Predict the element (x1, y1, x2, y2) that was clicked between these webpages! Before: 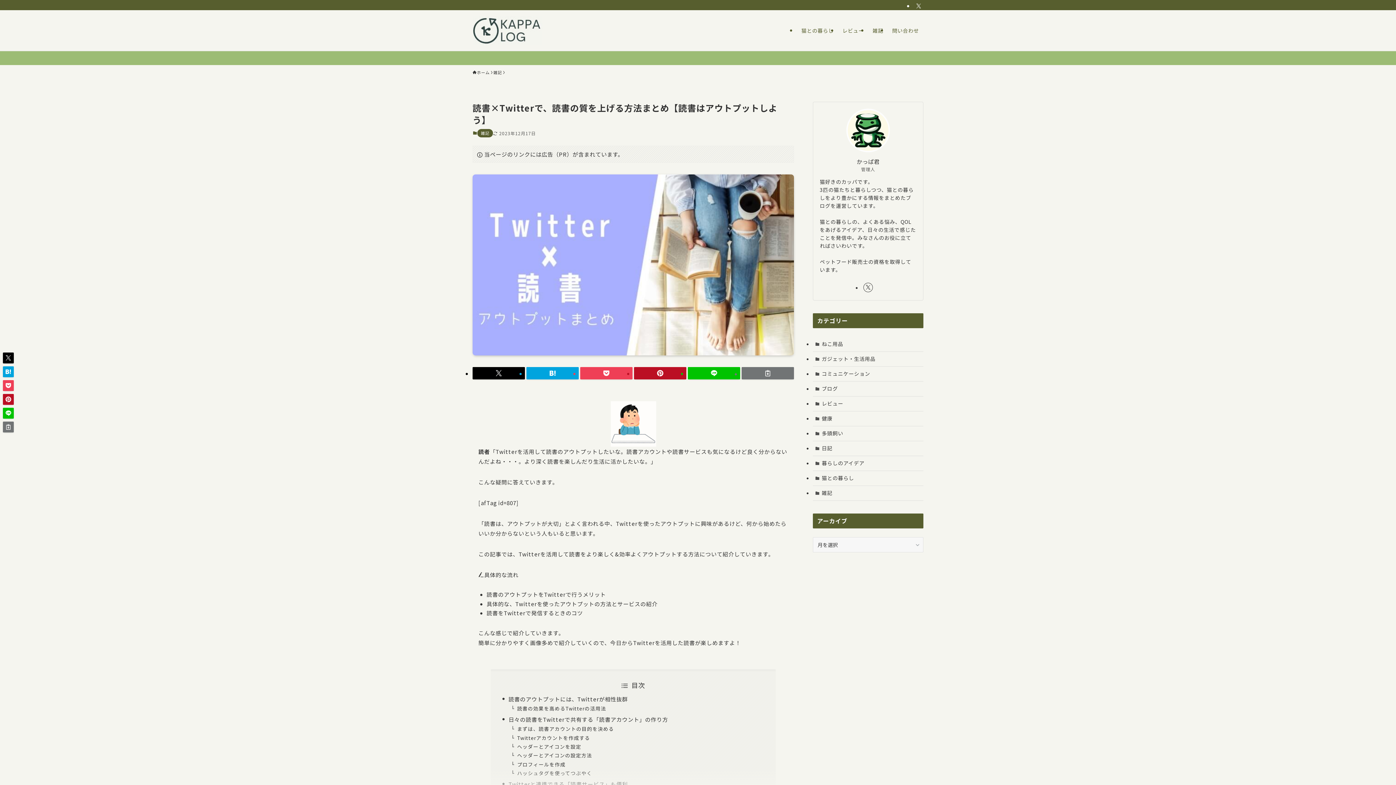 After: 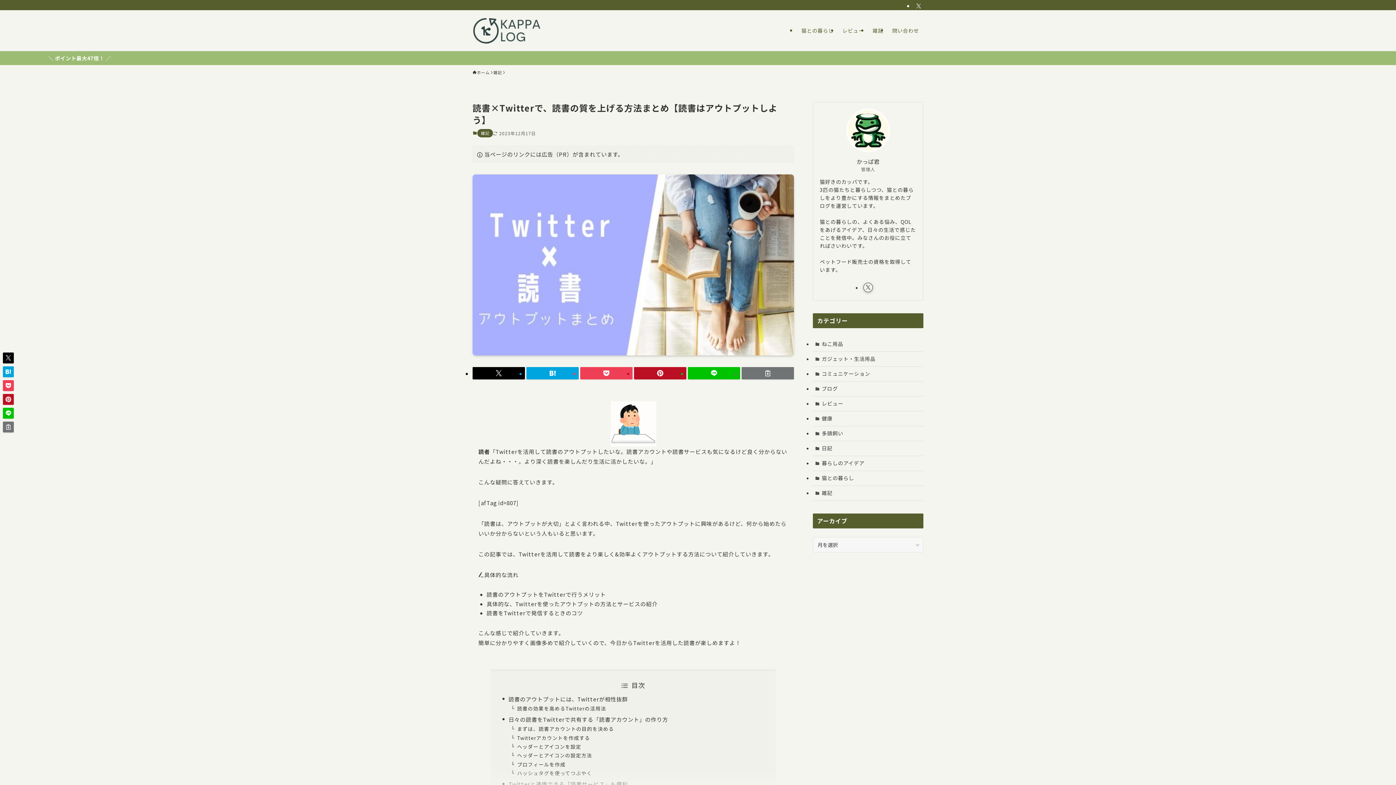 Action: label: twitter-x bbox: (863, 282, 873, 292)